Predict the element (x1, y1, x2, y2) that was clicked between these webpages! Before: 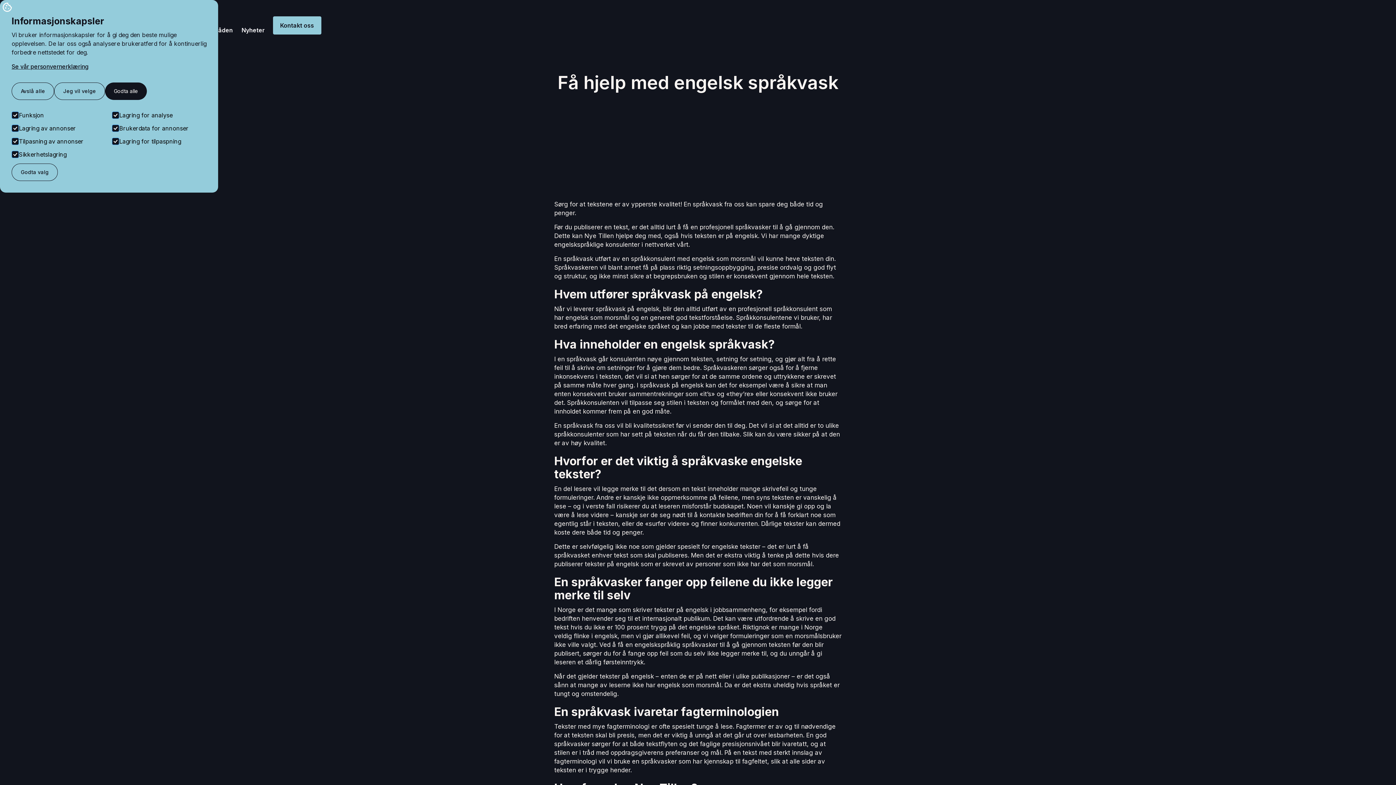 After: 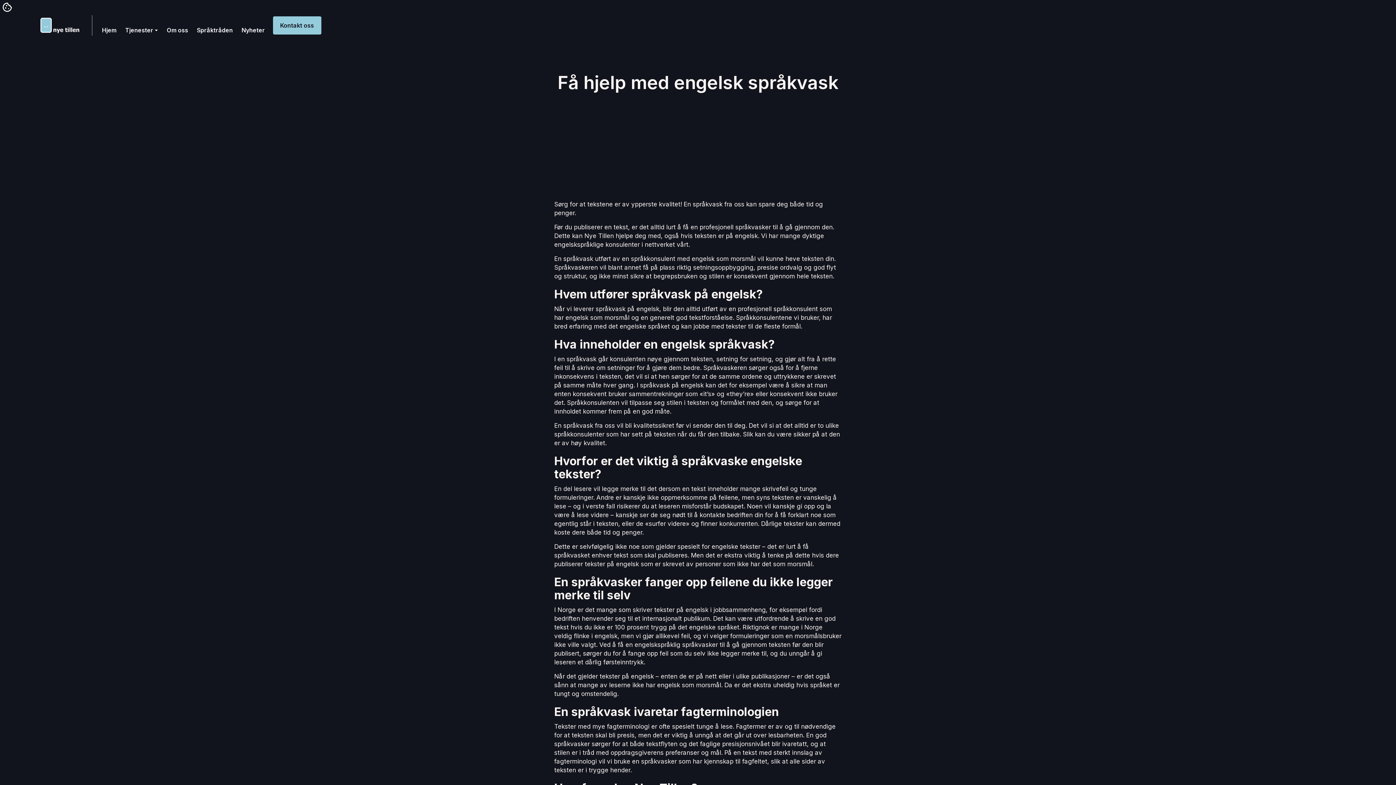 Action: label: Godta valg bbox: (11, 163, 57, 181)